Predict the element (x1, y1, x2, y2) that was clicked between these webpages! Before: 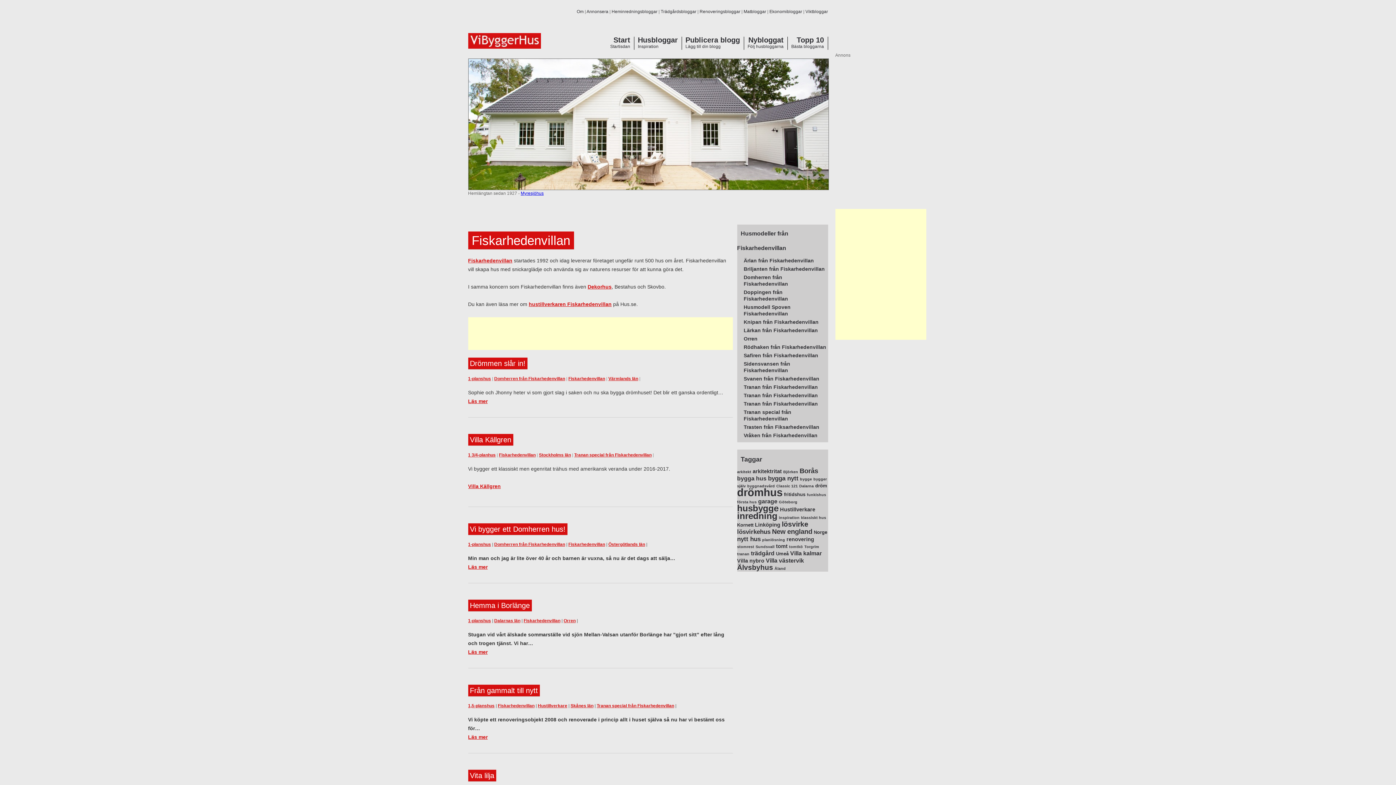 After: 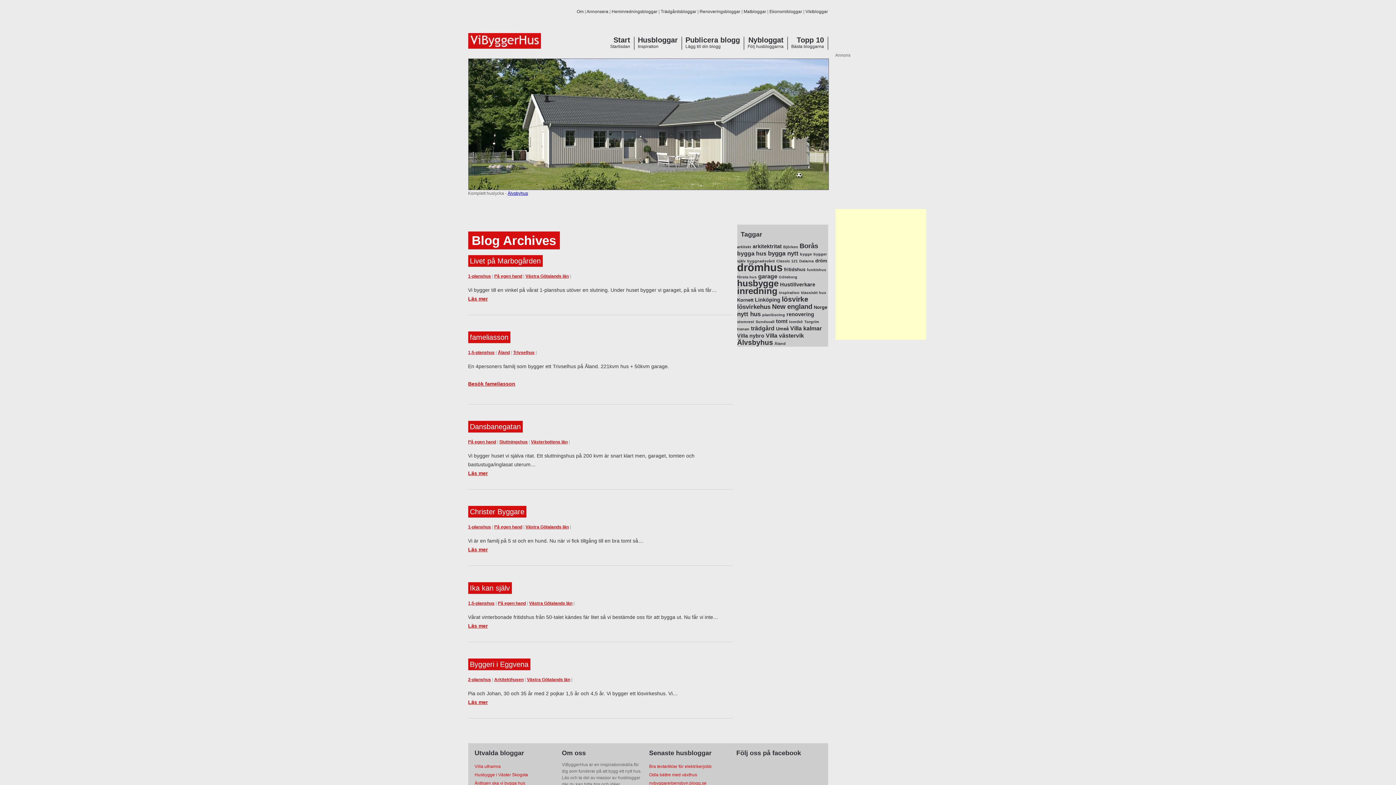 Action: bbox: (758, 498, 777, 504) label: garage (6 objekt)